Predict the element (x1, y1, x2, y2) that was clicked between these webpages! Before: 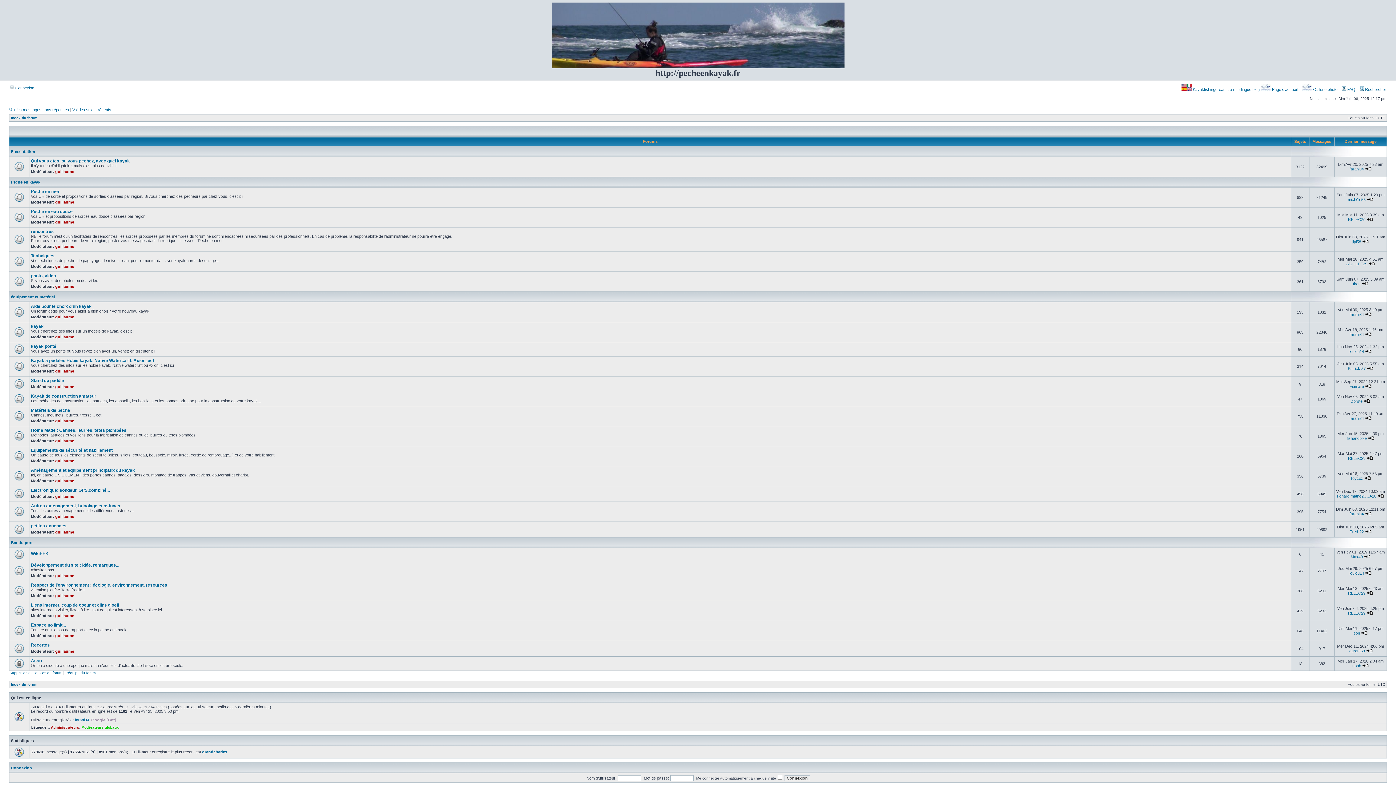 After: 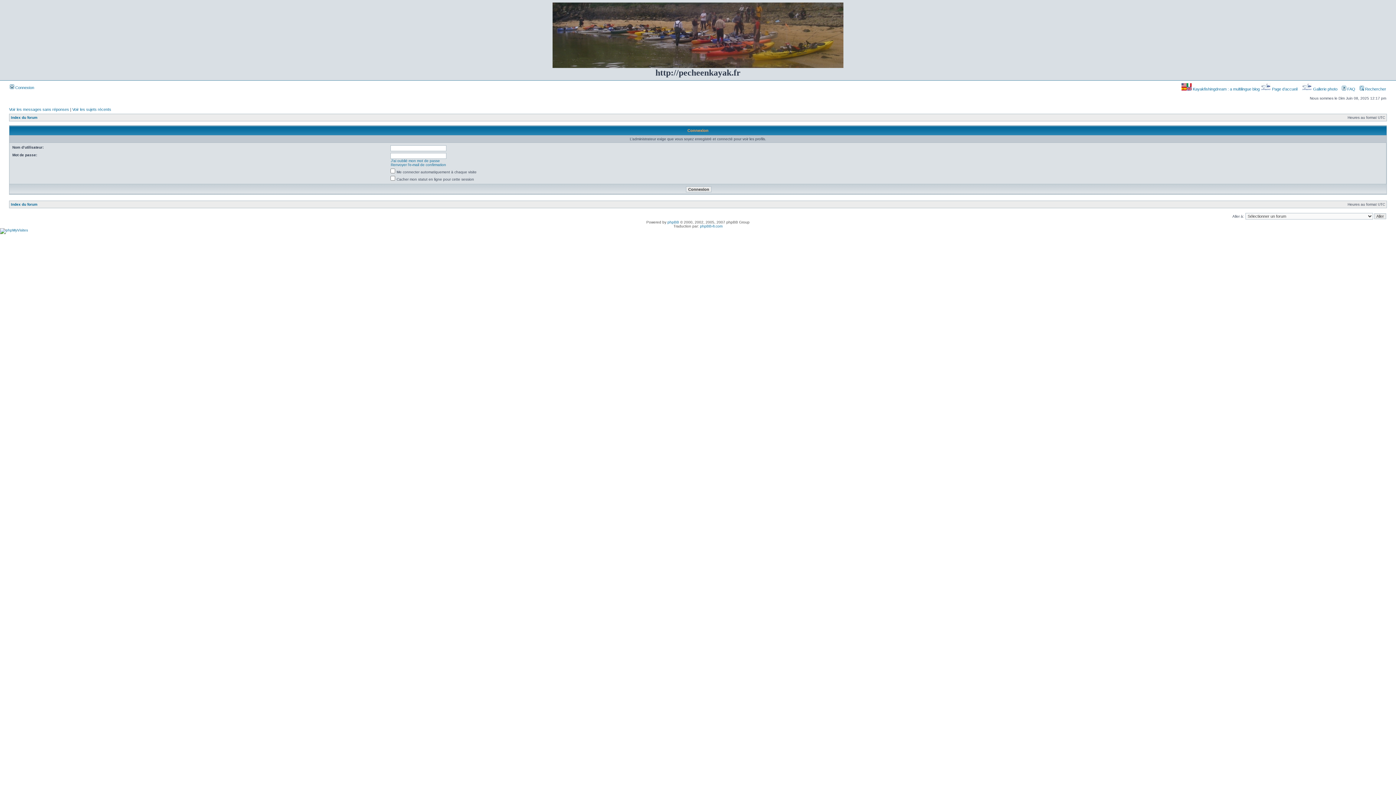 Action: label: farani34 bbox: (1350, 312, 1364, 316)